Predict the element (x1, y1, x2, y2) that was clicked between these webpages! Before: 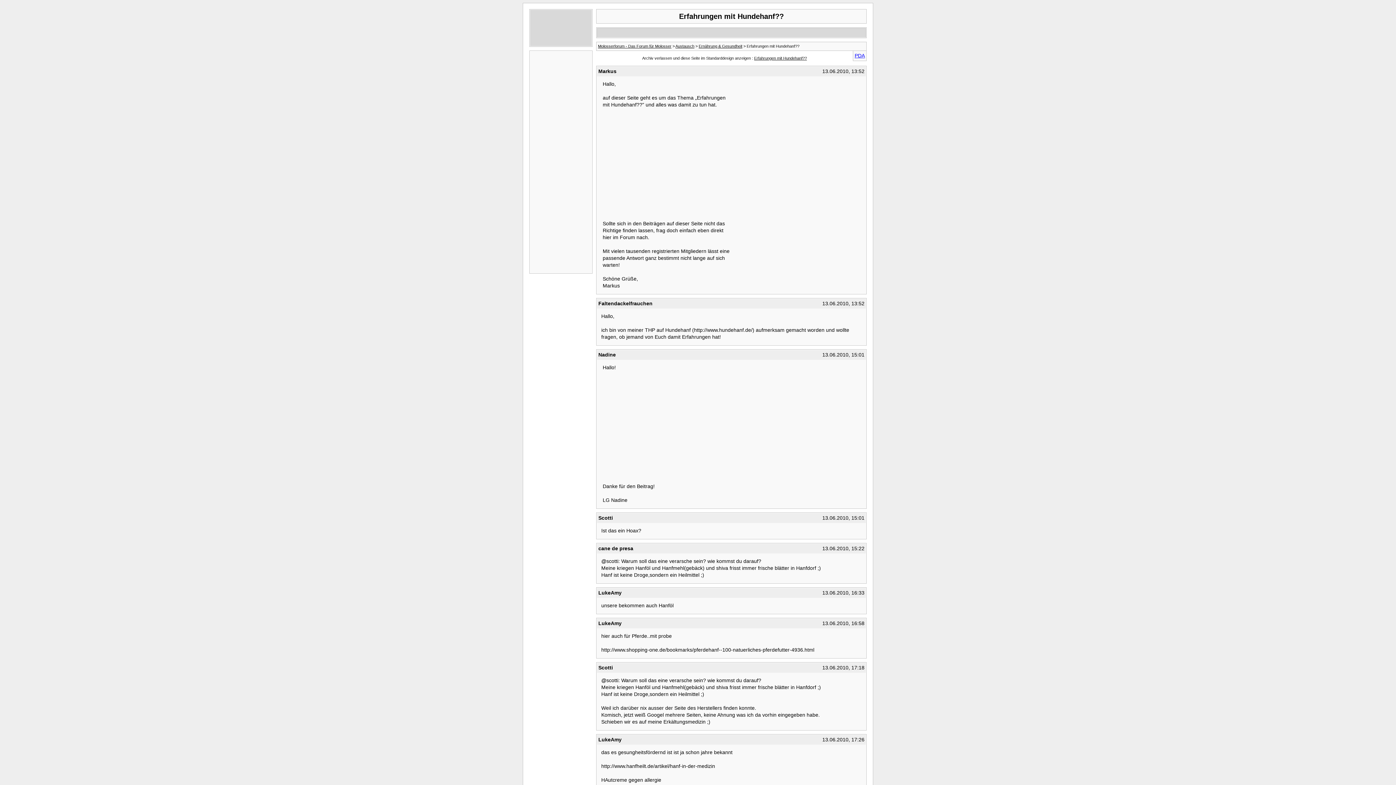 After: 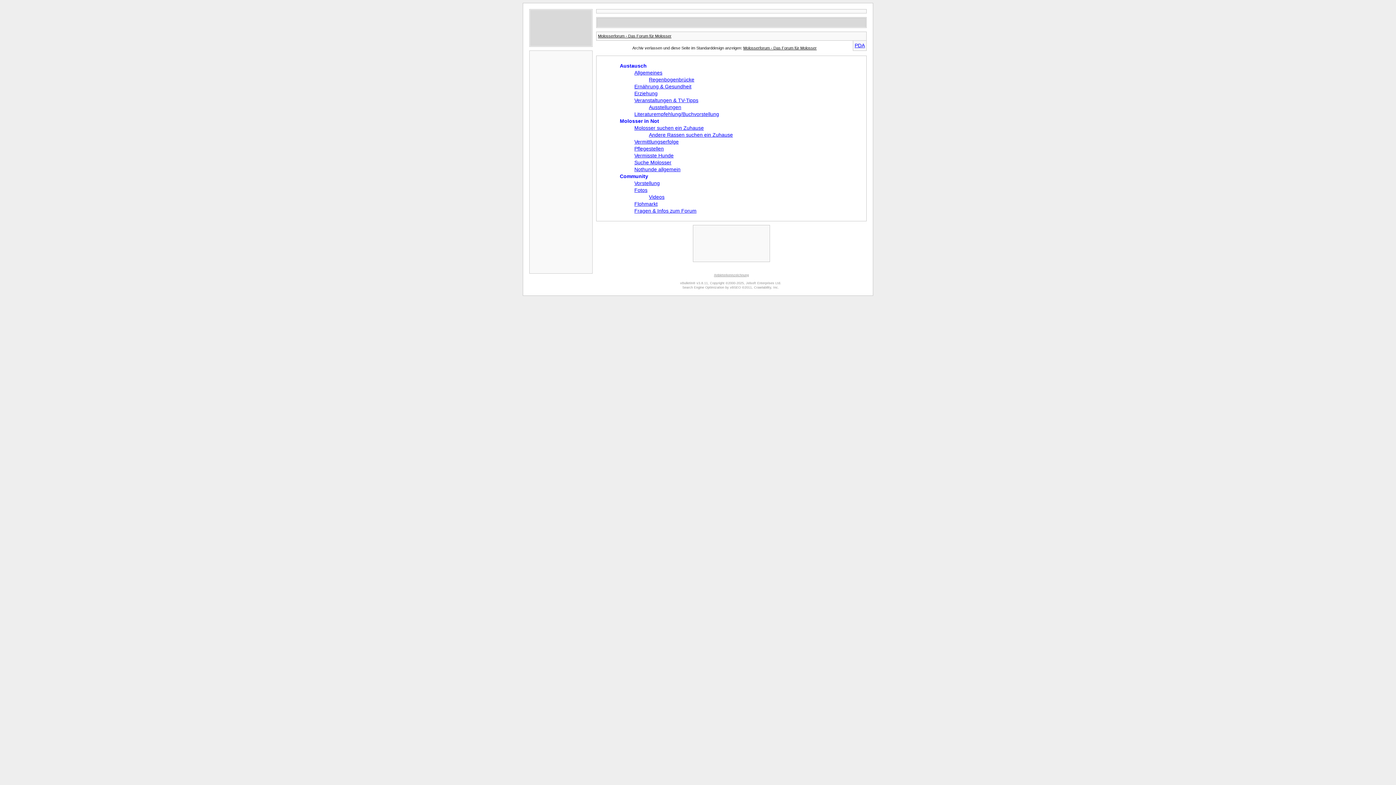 Action: bbox: (598, 44, 671, 48) label: Molosserforum - Das Forum für Molosser